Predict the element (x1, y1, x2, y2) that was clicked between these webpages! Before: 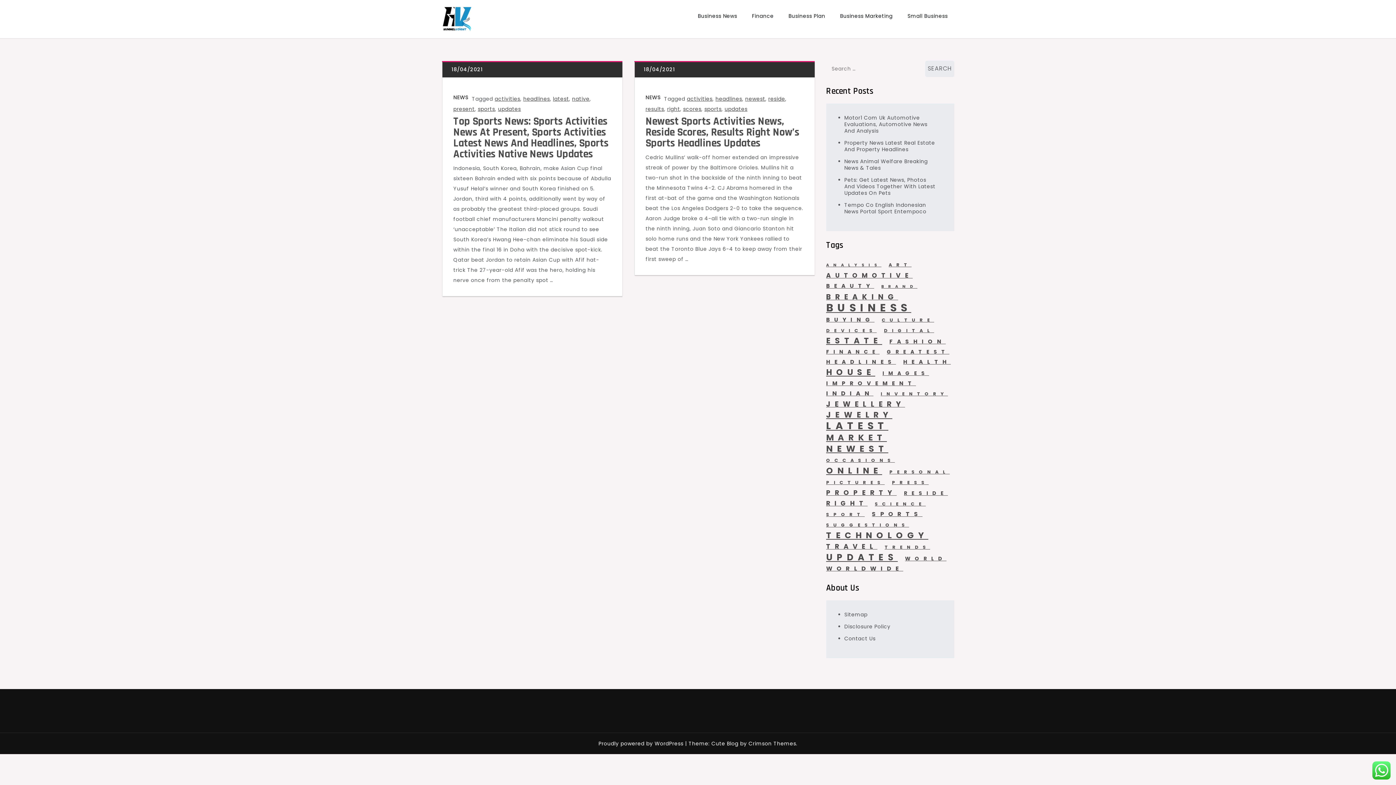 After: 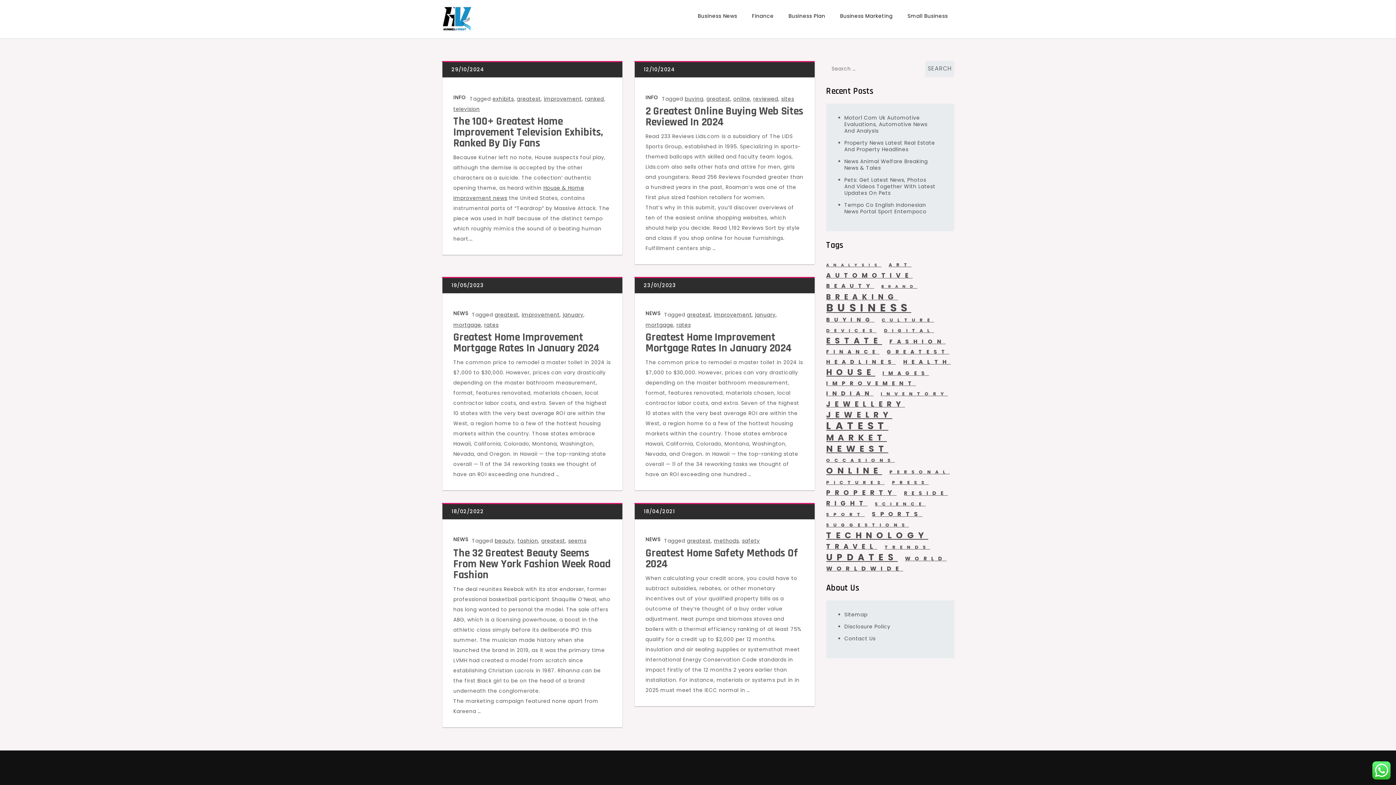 Action: bbox: (887, 346, 949, 357) label: greatest (6 items)